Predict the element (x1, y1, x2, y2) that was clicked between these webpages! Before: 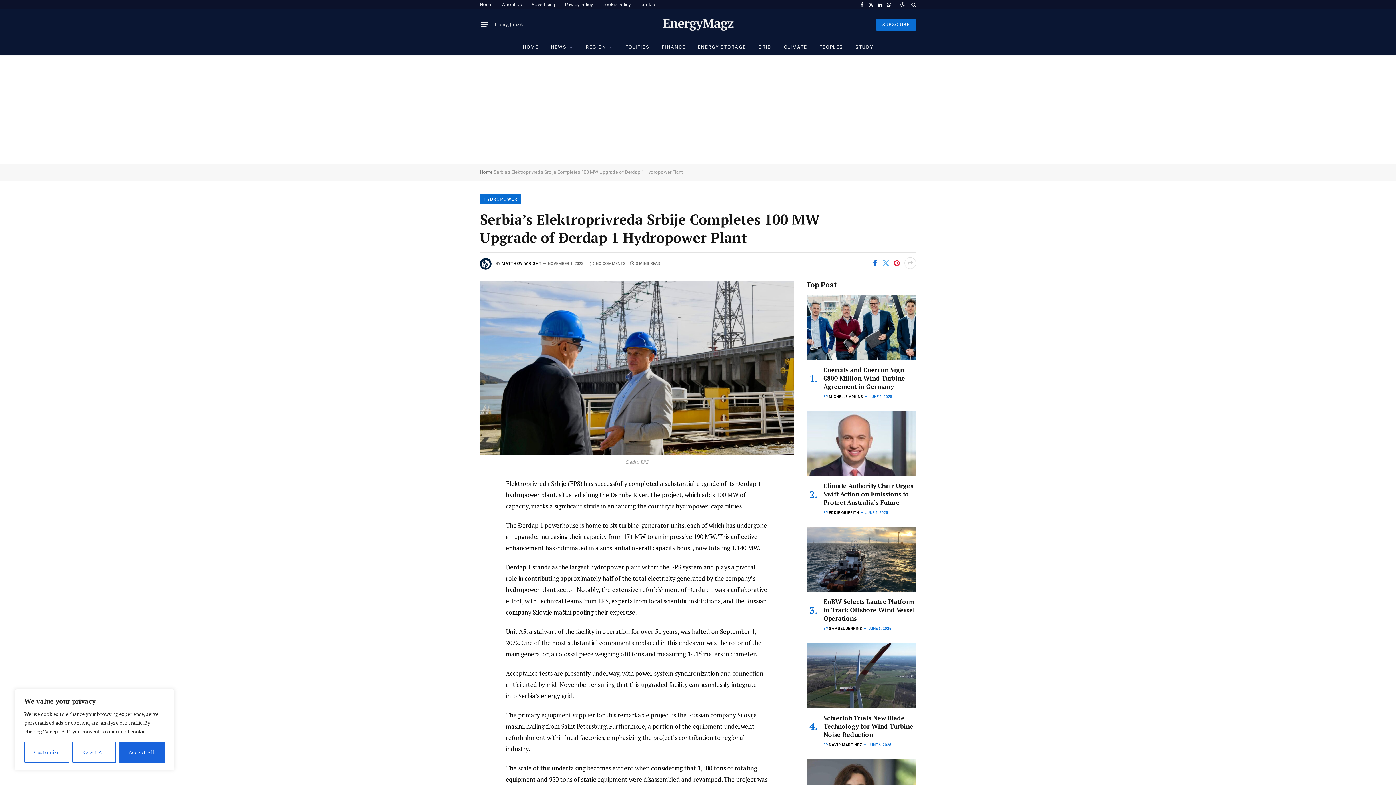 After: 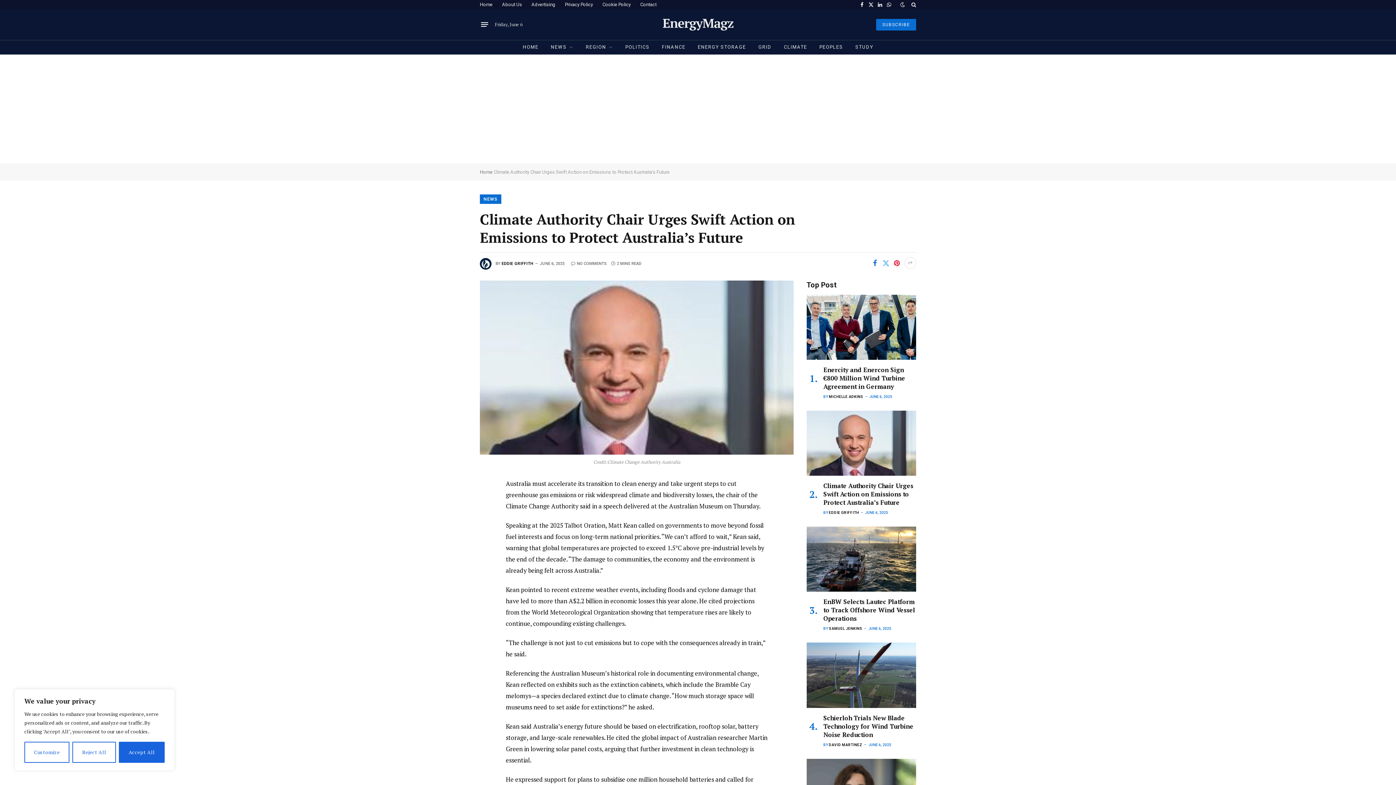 Action: bbox: (823, 481, 916, 507) label: Climate Authority Chair Urges Swift Action on Emissions to Protect Australia’s Future